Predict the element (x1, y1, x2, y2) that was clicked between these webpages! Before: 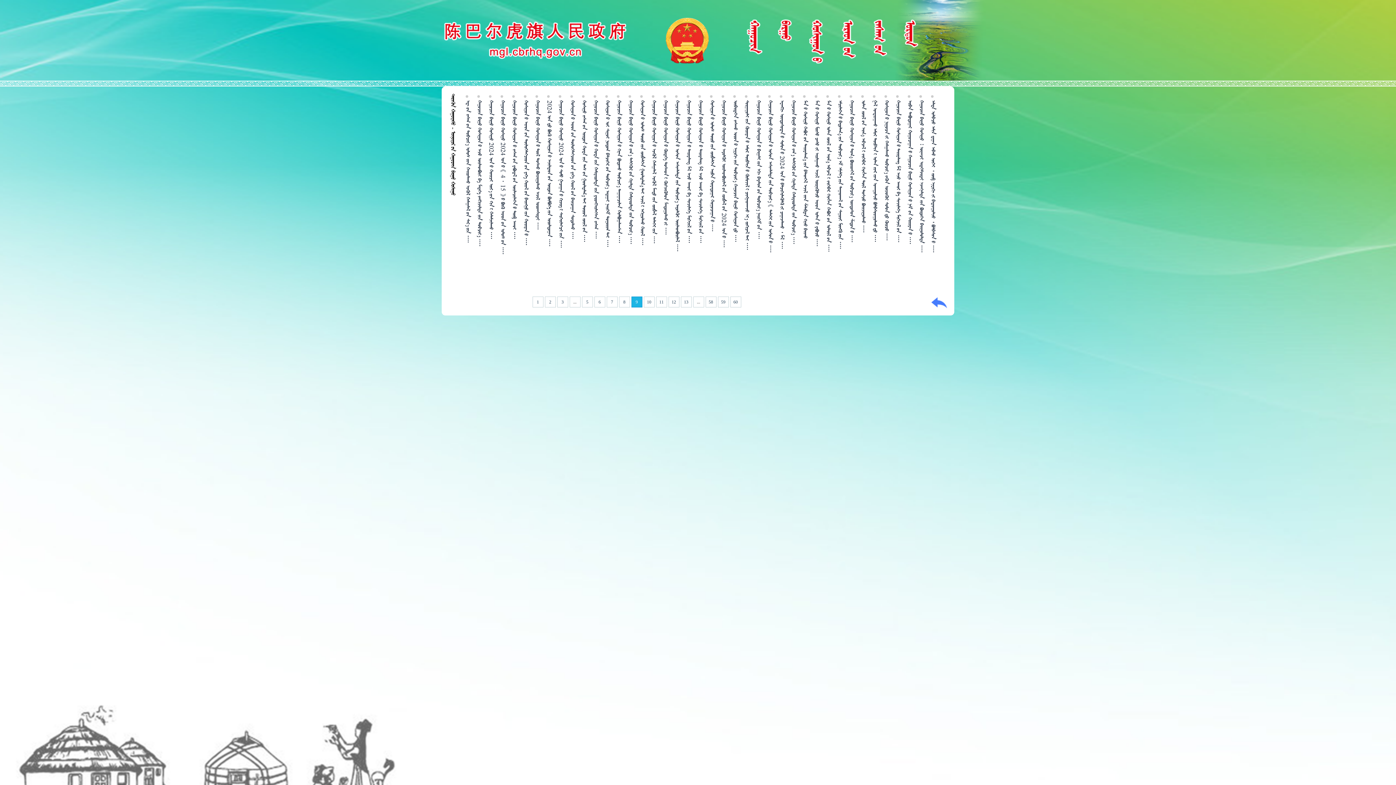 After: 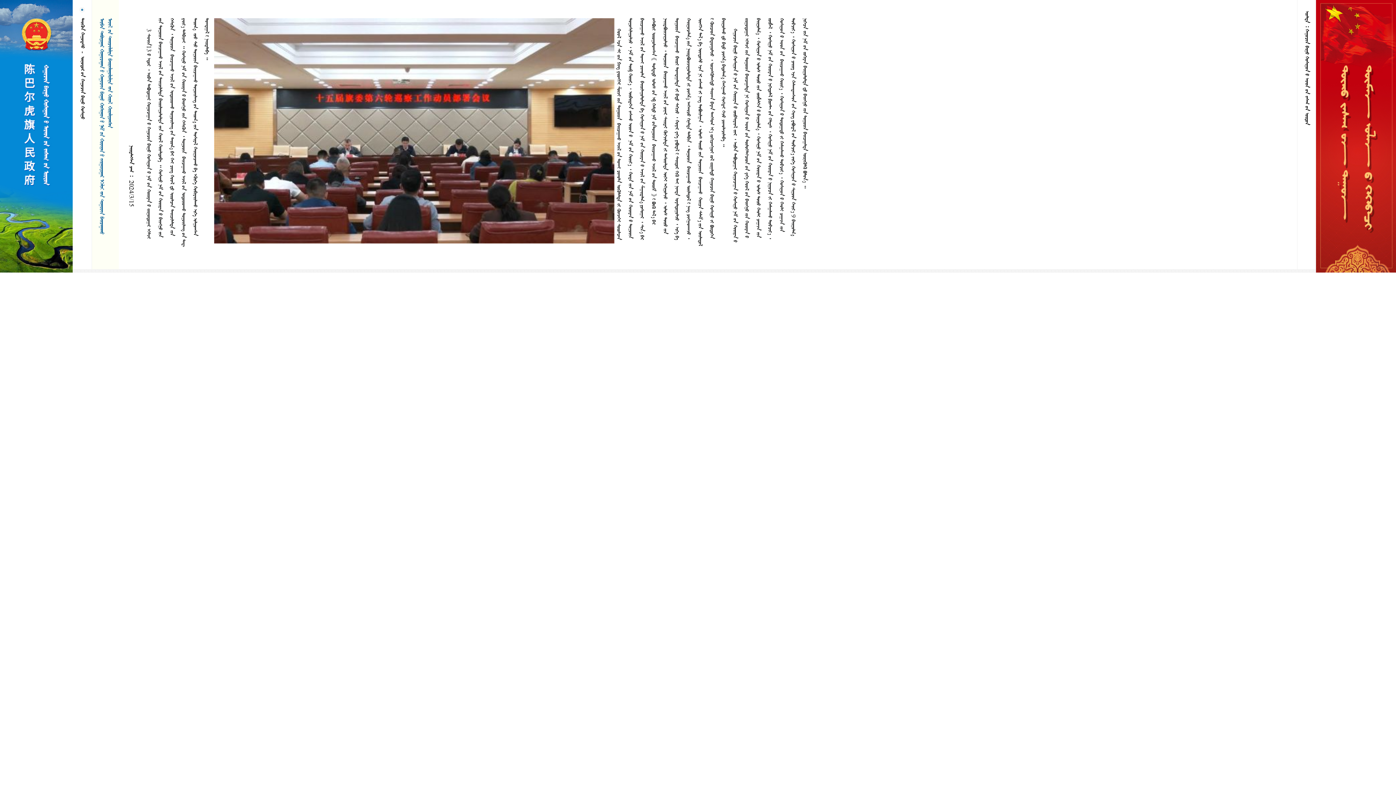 Action: label:              bbox: (906, 100, 912, 244)